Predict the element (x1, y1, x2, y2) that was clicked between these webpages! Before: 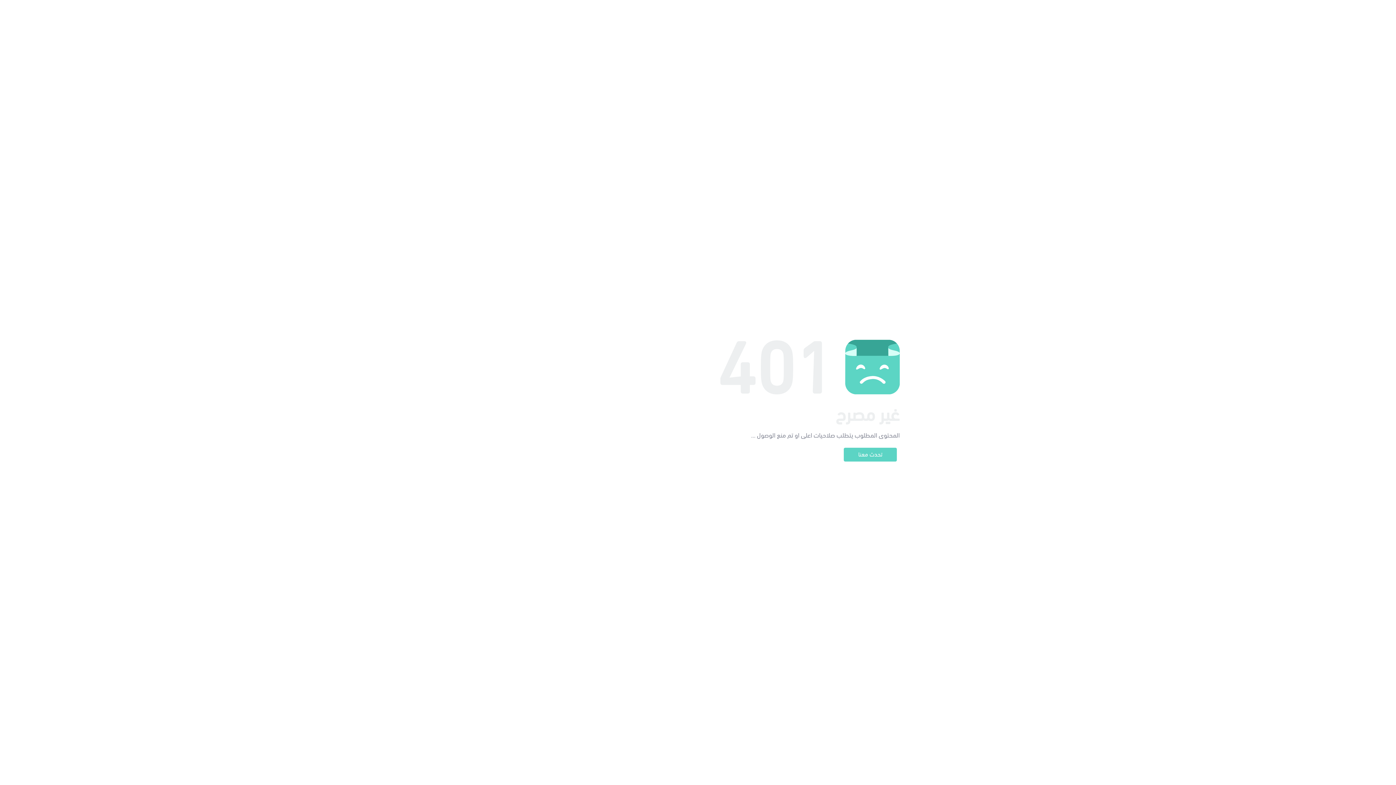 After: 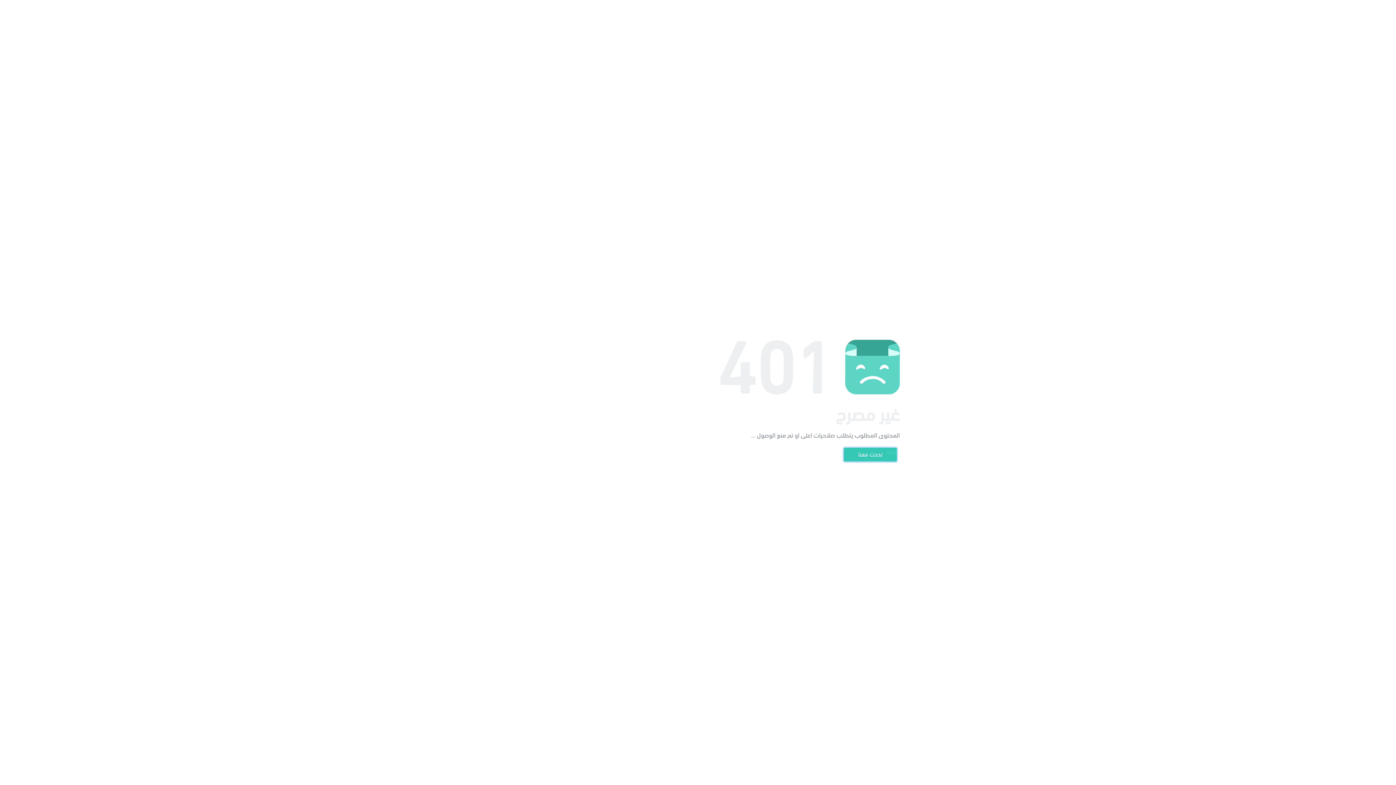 Action: bbox: (844, 448, 897, 461) label: تحدث معنا